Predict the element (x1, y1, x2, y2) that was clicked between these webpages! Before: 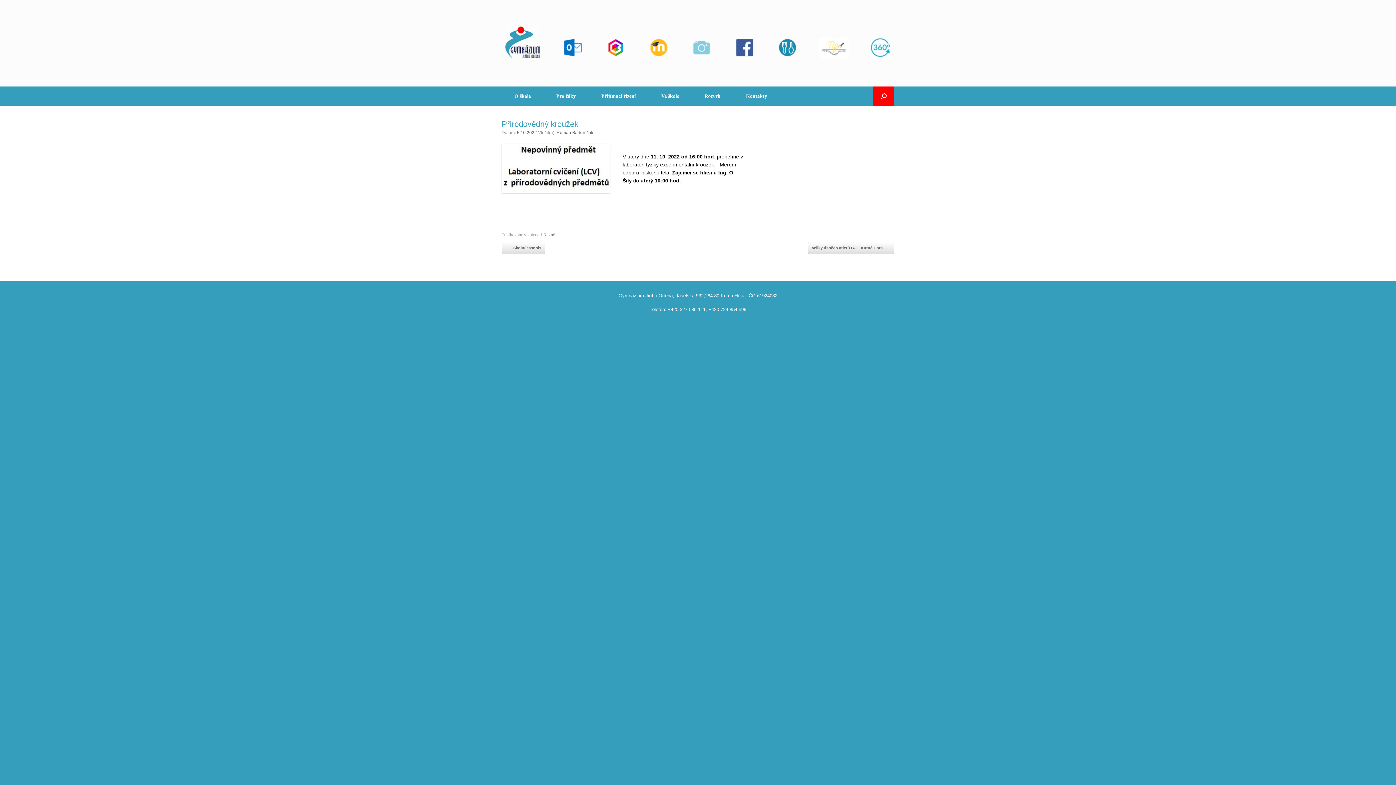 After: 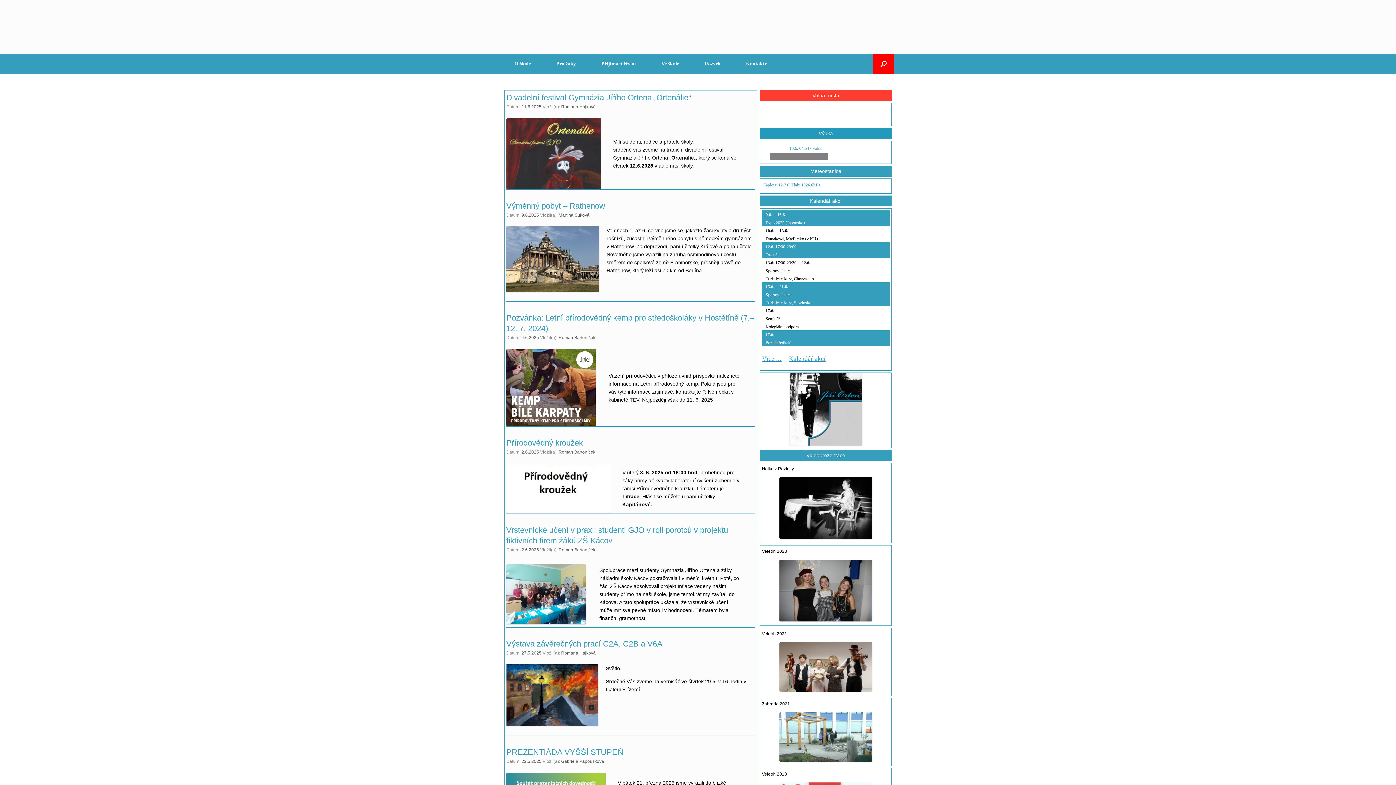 Action: bbox: (504, 26, 541, 58)